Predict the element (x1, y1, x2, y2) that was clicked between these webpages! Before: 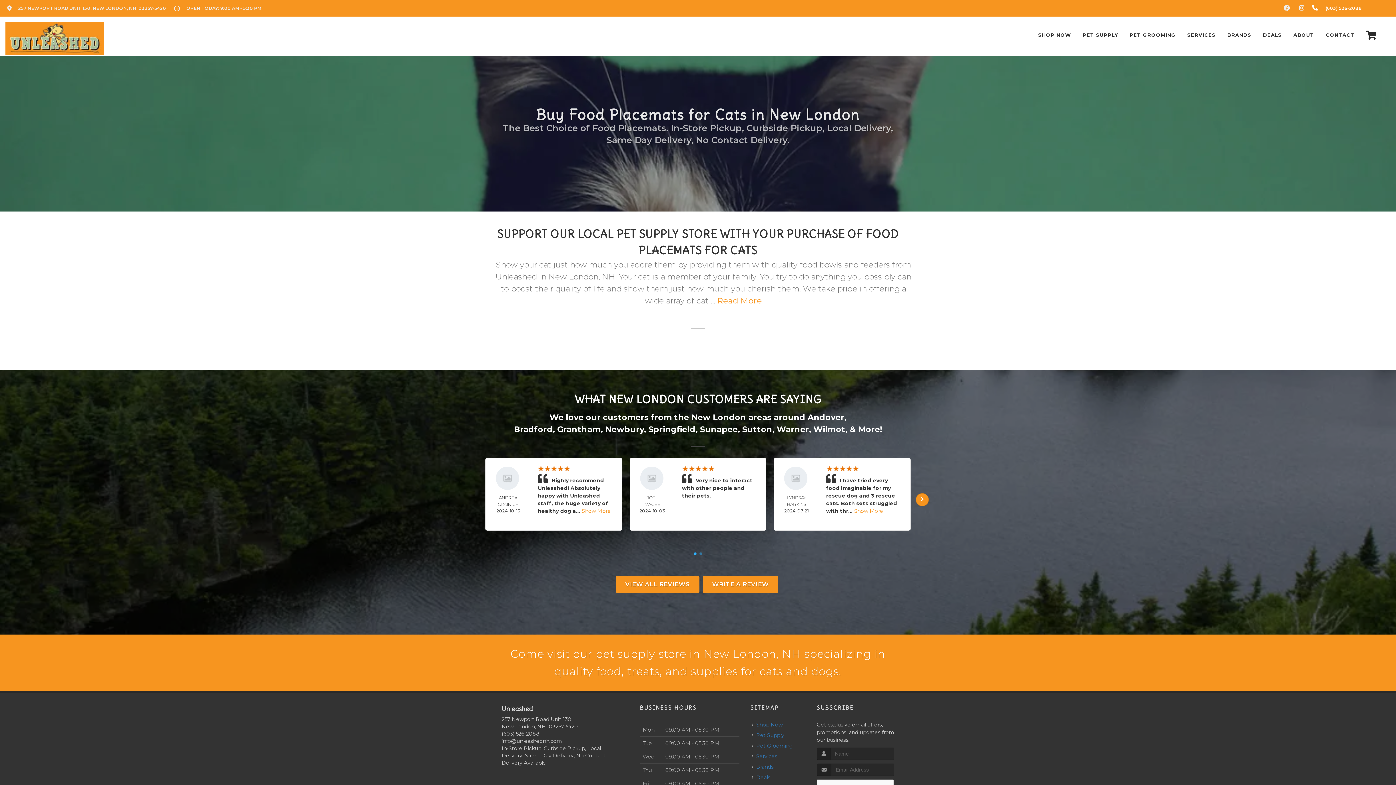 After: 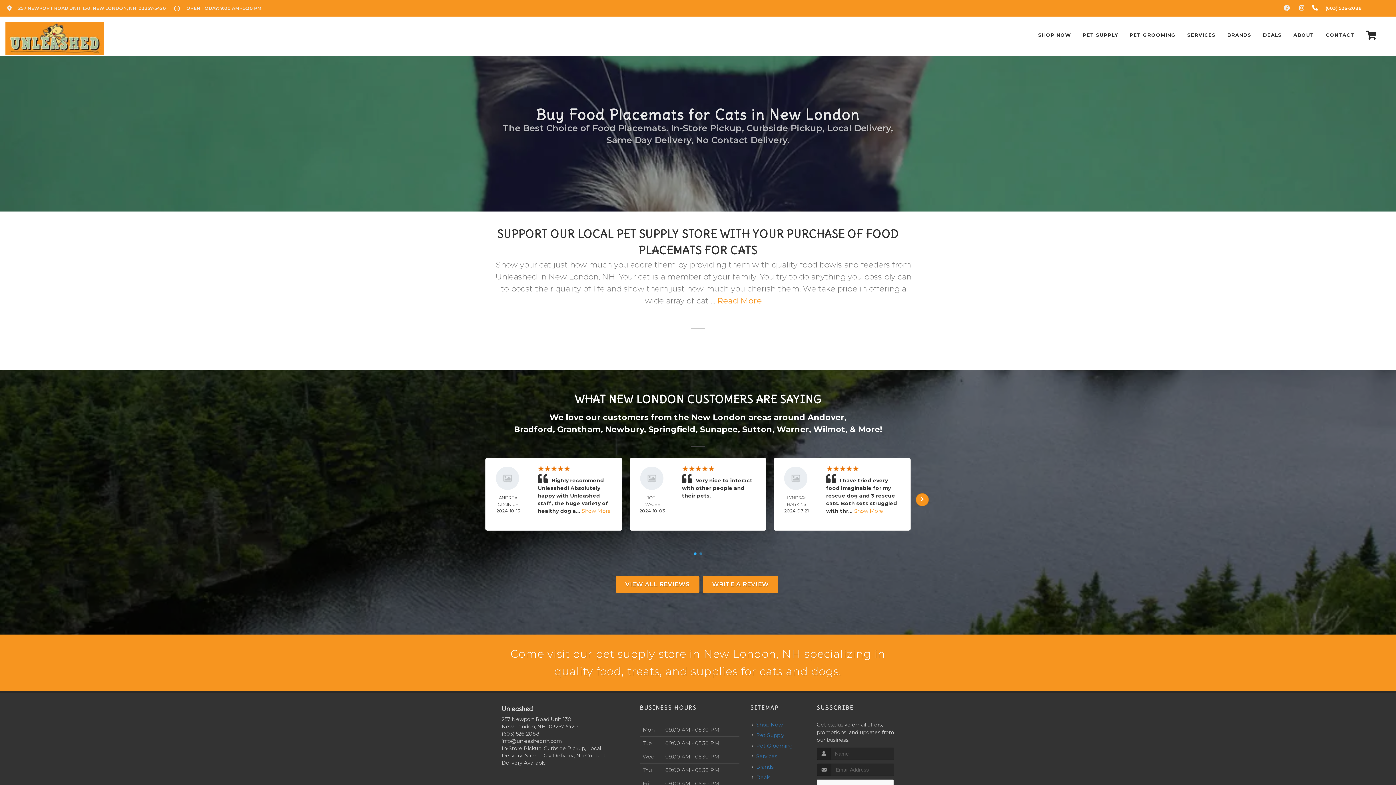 Action: bbox: (783, 465, 808, 491)